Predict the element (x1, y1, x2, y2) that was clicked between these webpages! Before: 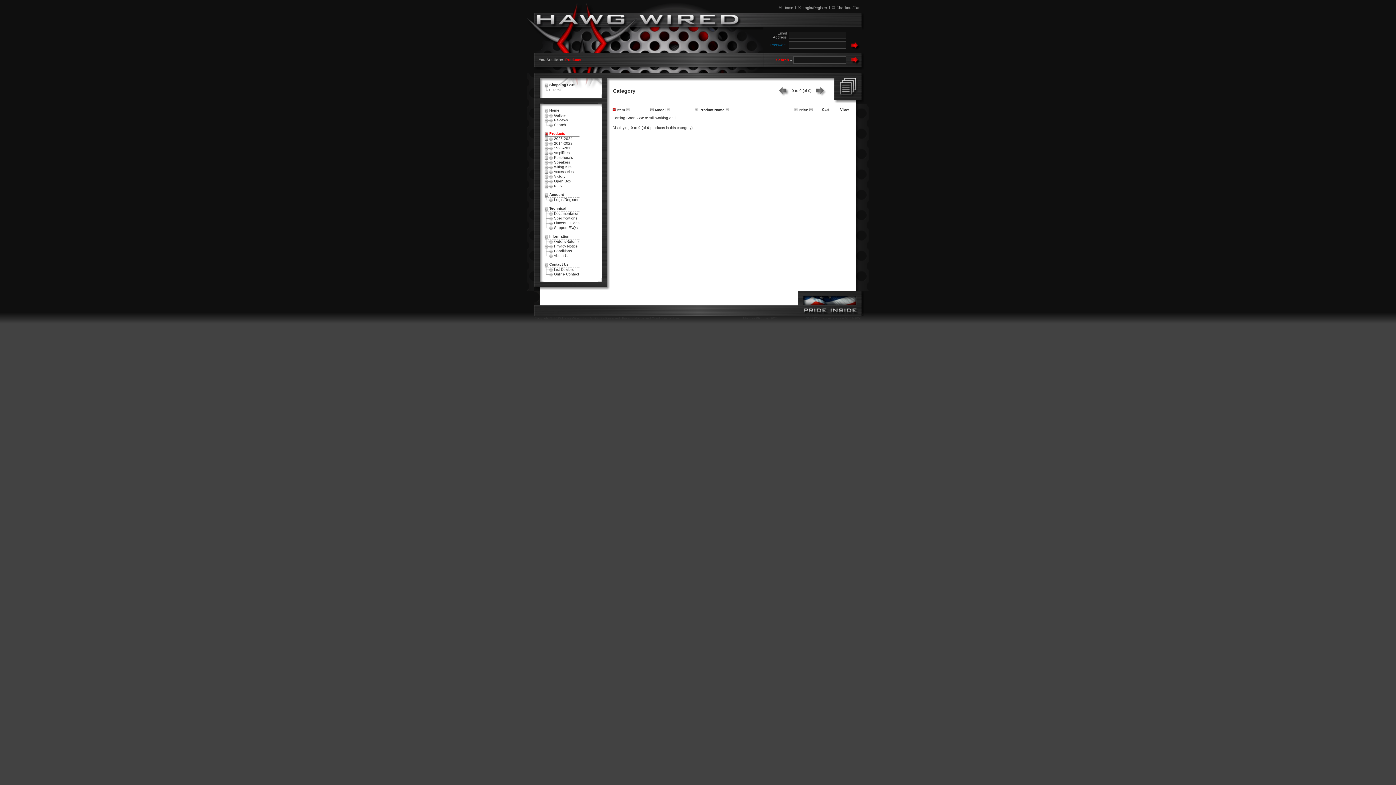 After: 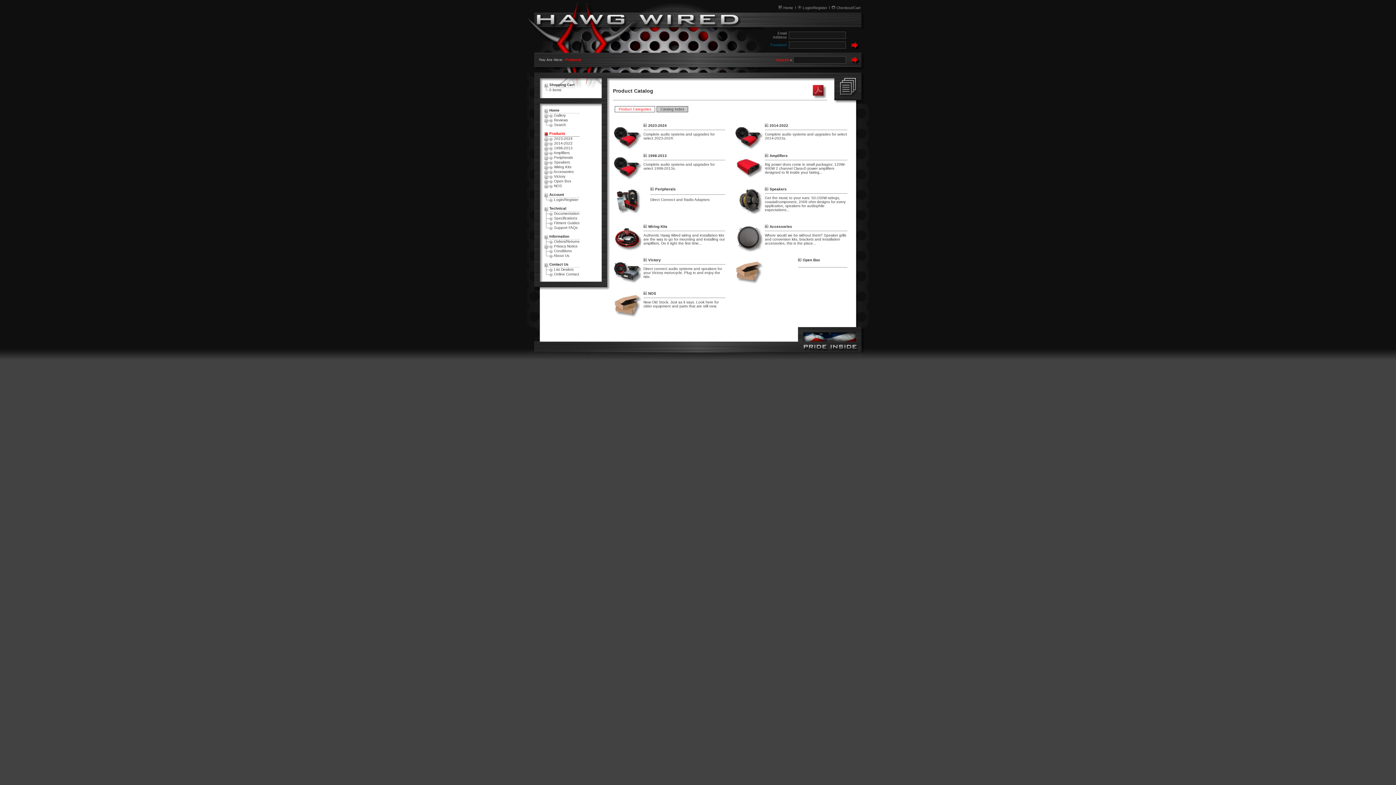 Action: bbox: (834, 94, 861, 101)